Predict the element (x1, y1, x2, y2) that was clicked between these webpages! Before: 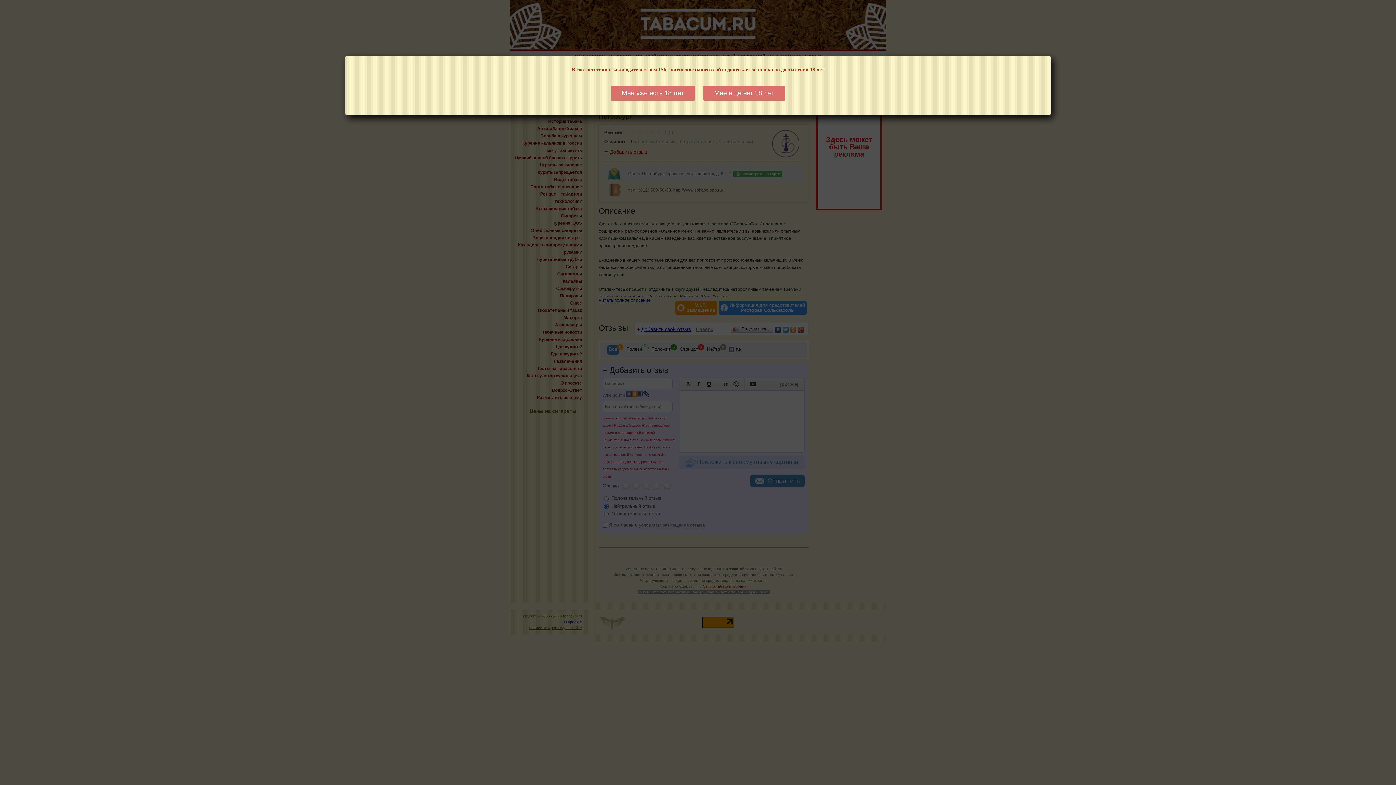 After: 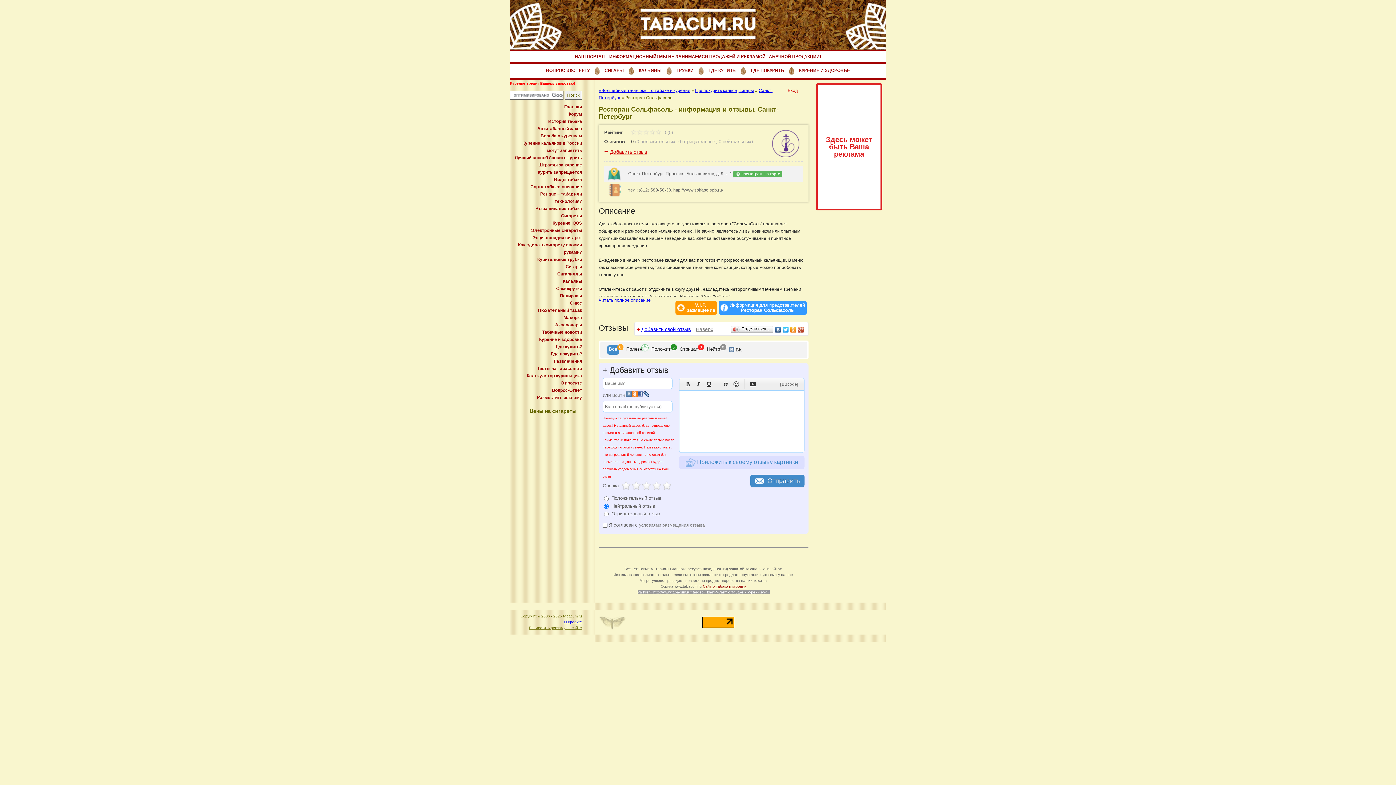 Action: bbox: (611, 85, 694, 100) label: Мне уже есть 18 лет